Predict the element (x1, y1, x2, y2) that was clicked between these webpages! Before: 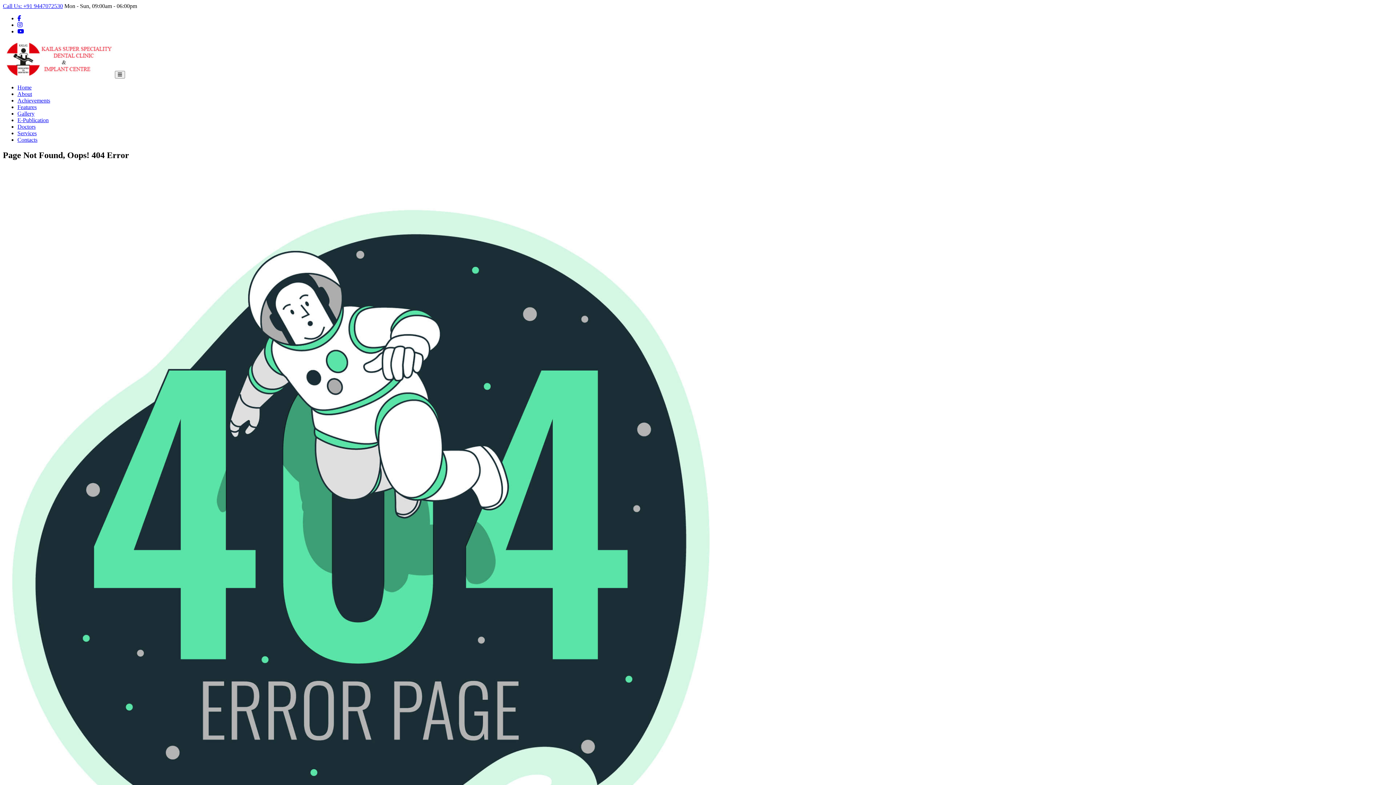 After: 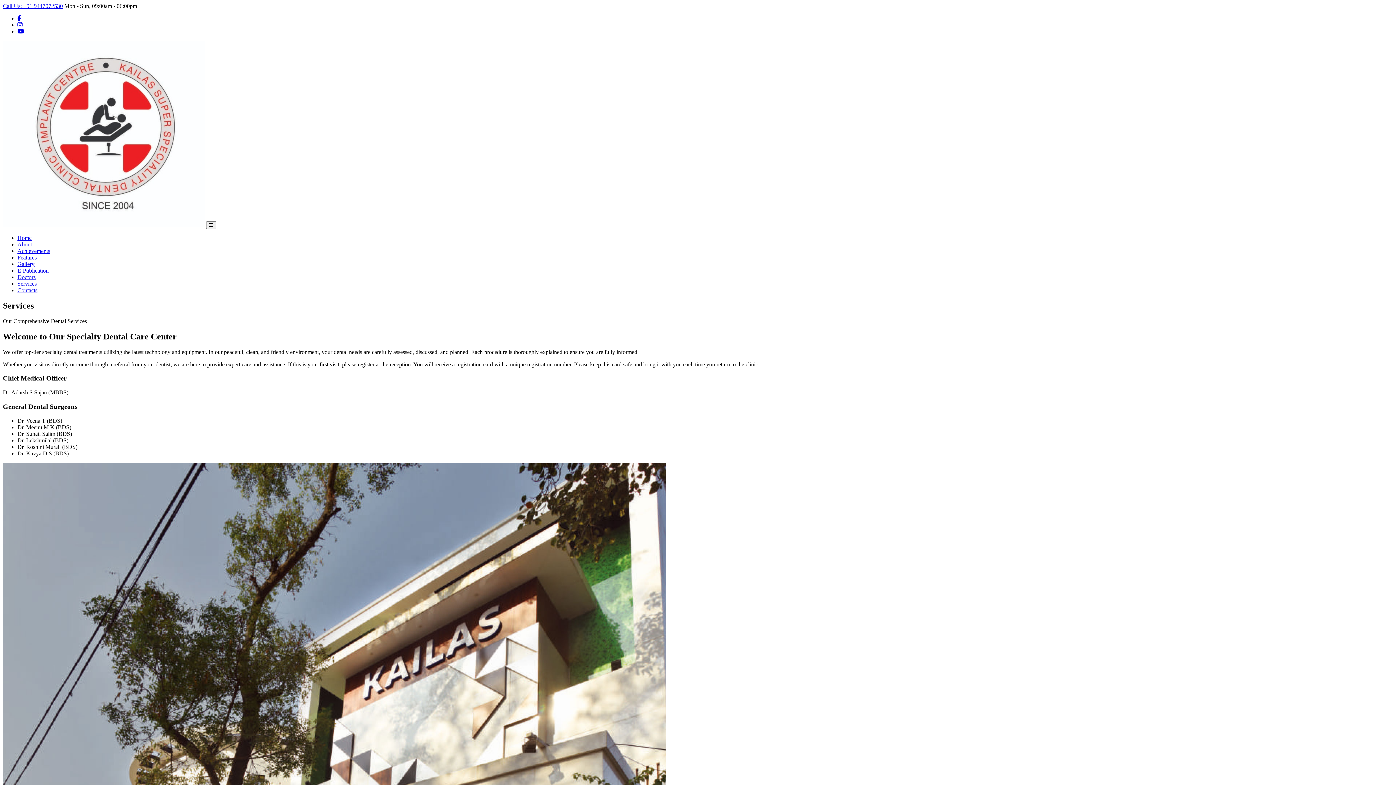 Action: bbox: (17, 130, 36, 136) label: Services